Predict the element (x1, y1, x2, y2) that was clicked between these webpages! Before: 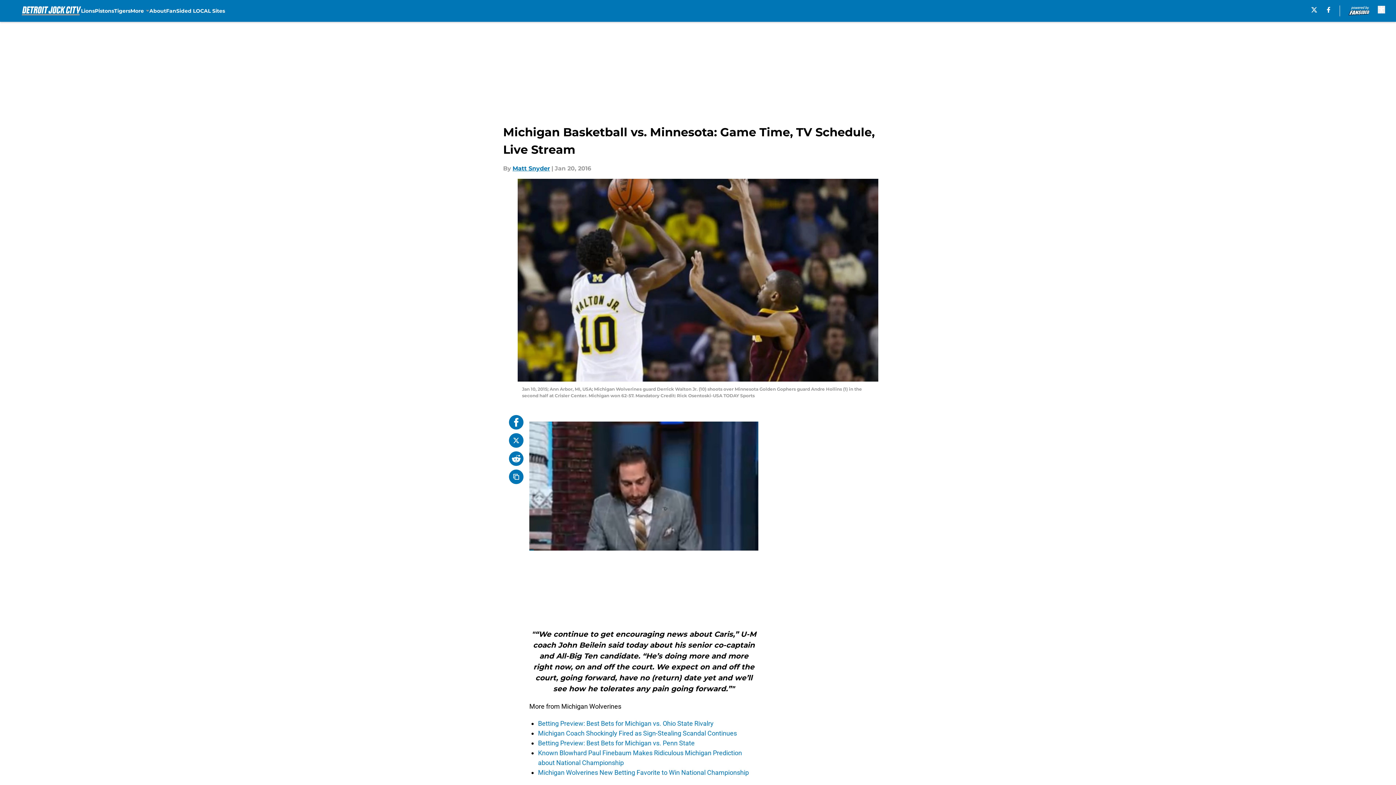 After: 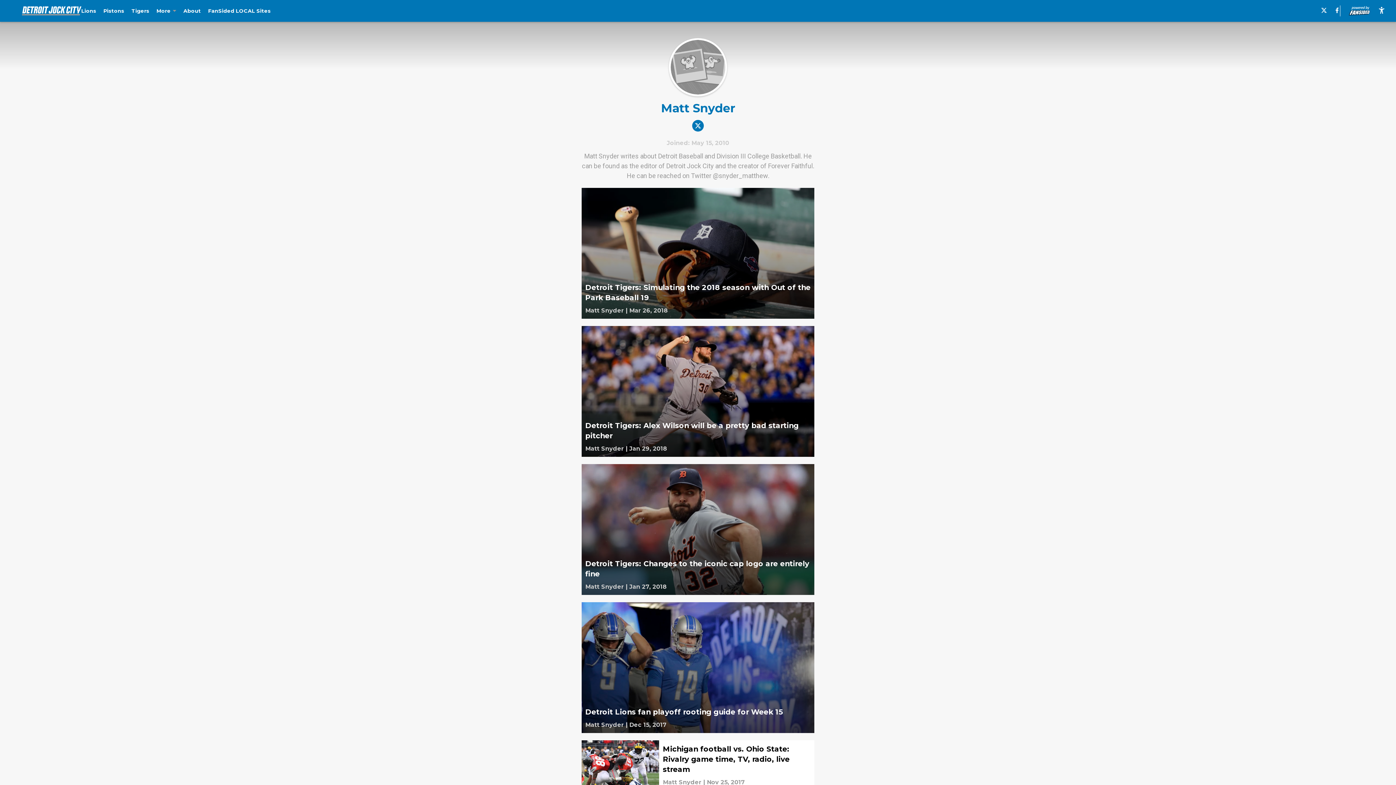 Action: bbox: (512, 164, 550, 173) label: Matt Snyder